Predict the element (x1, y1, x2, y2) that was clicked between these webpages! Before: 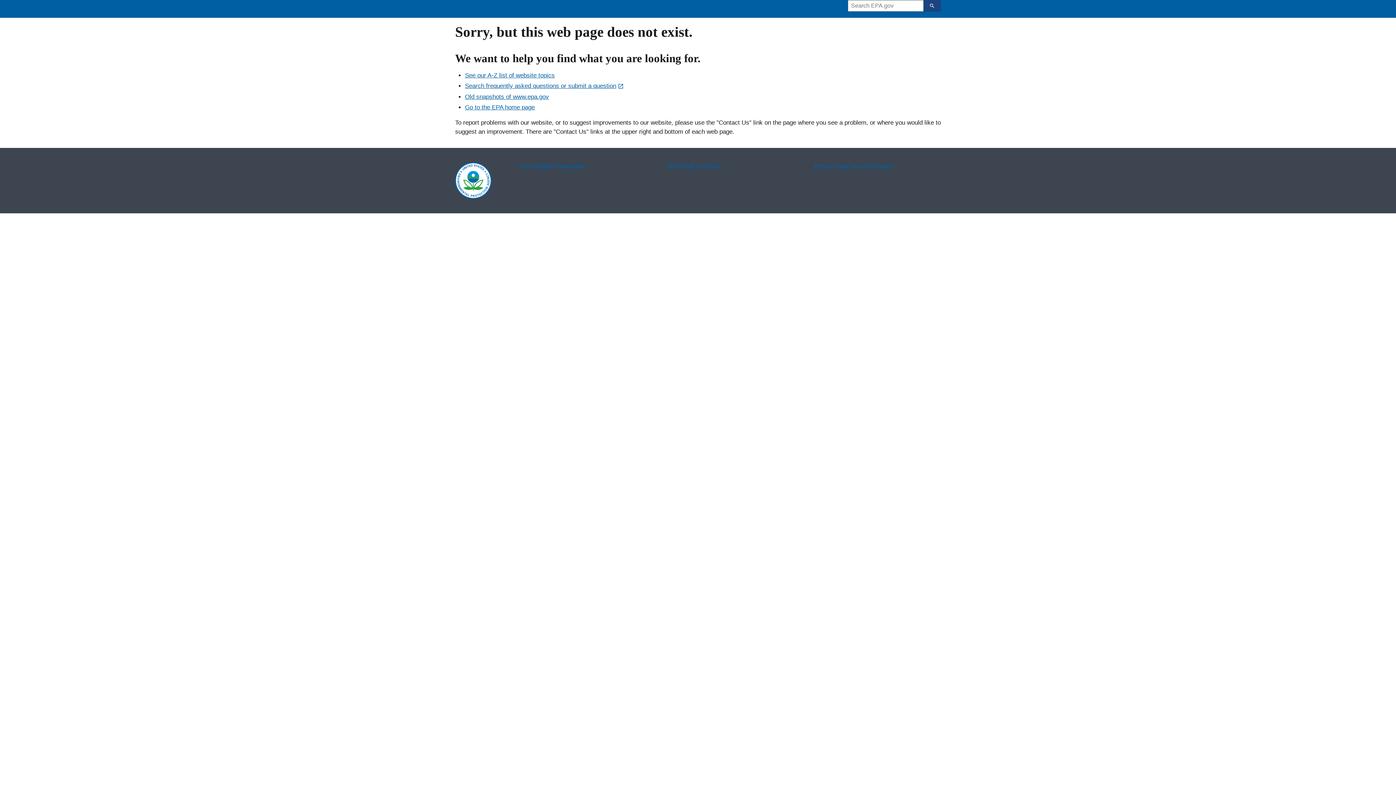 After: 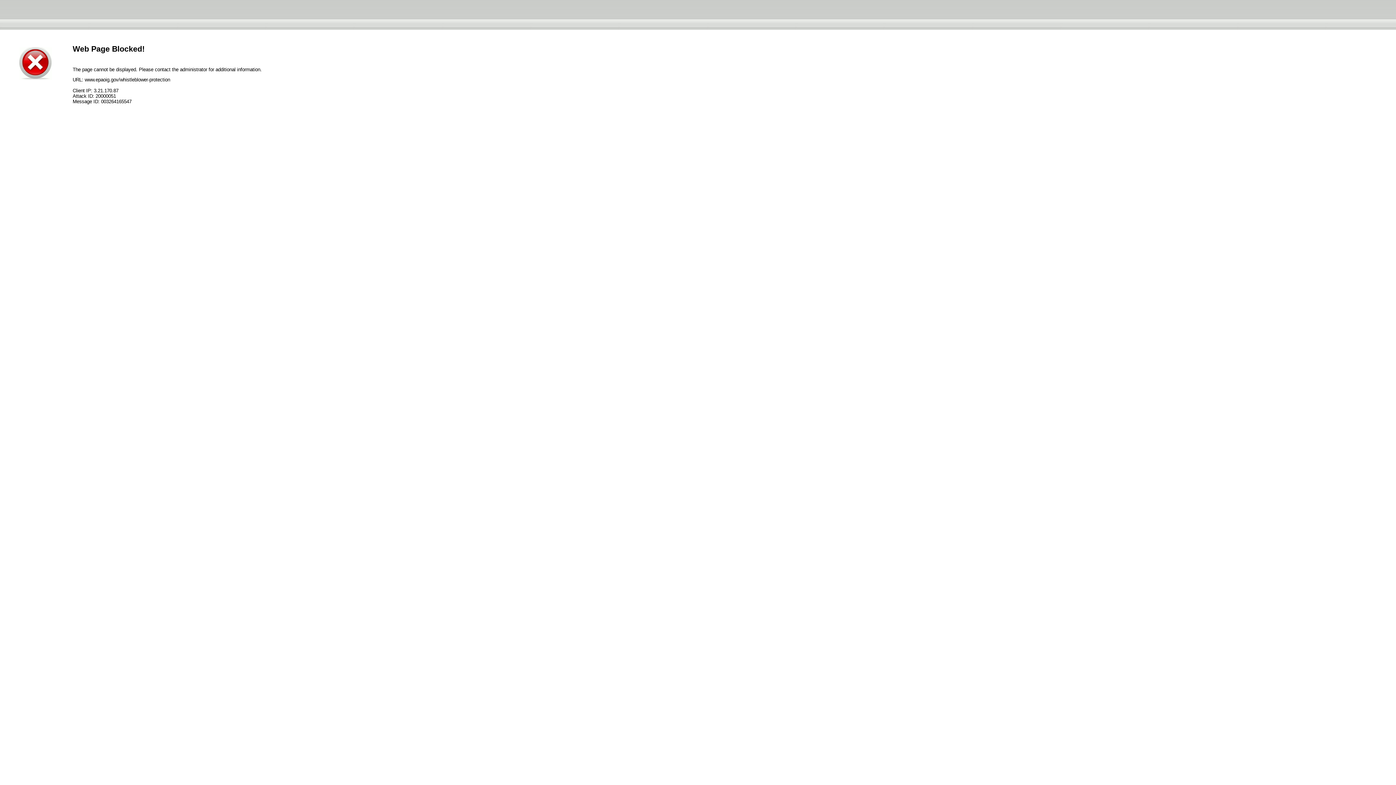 Action: label: No FEAR Act Data bbox: (666, 162, 793, 170)